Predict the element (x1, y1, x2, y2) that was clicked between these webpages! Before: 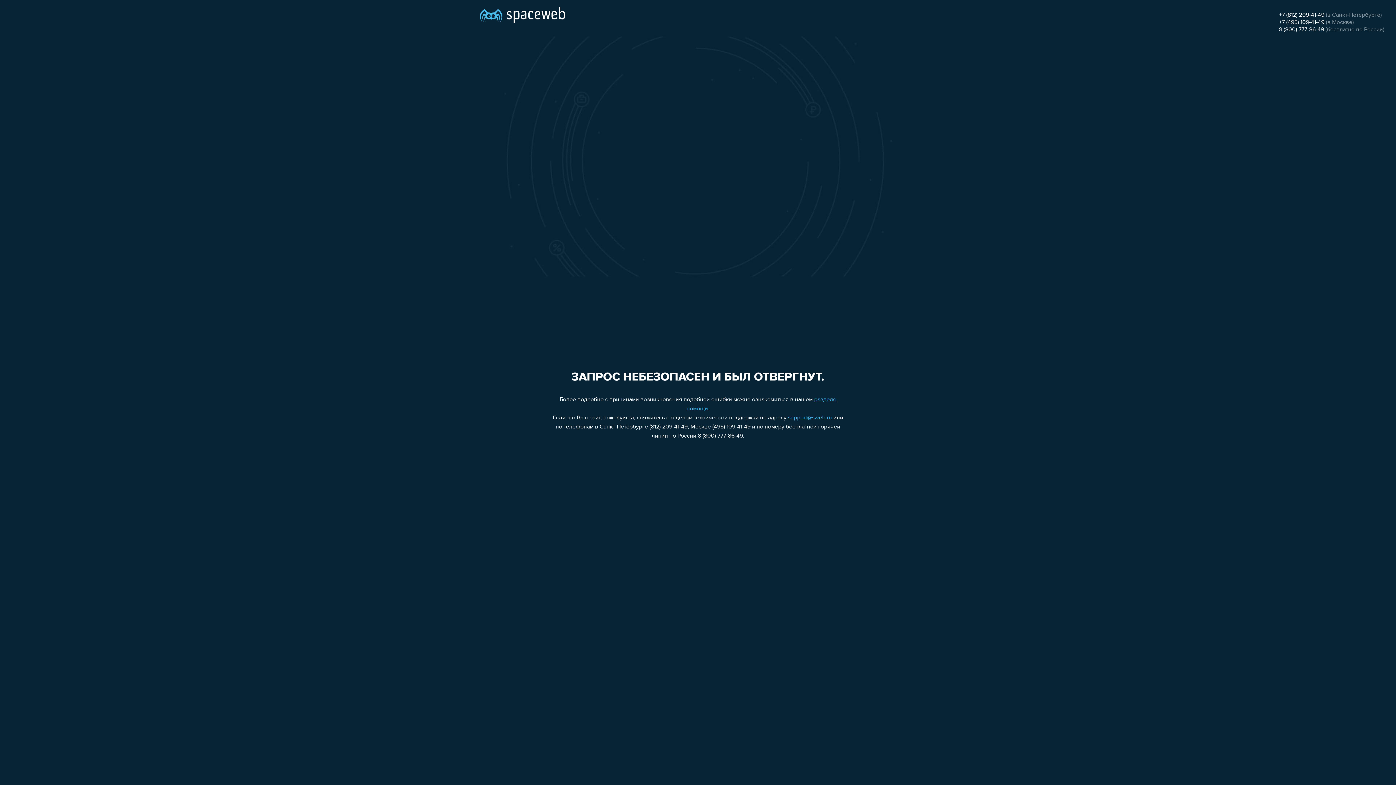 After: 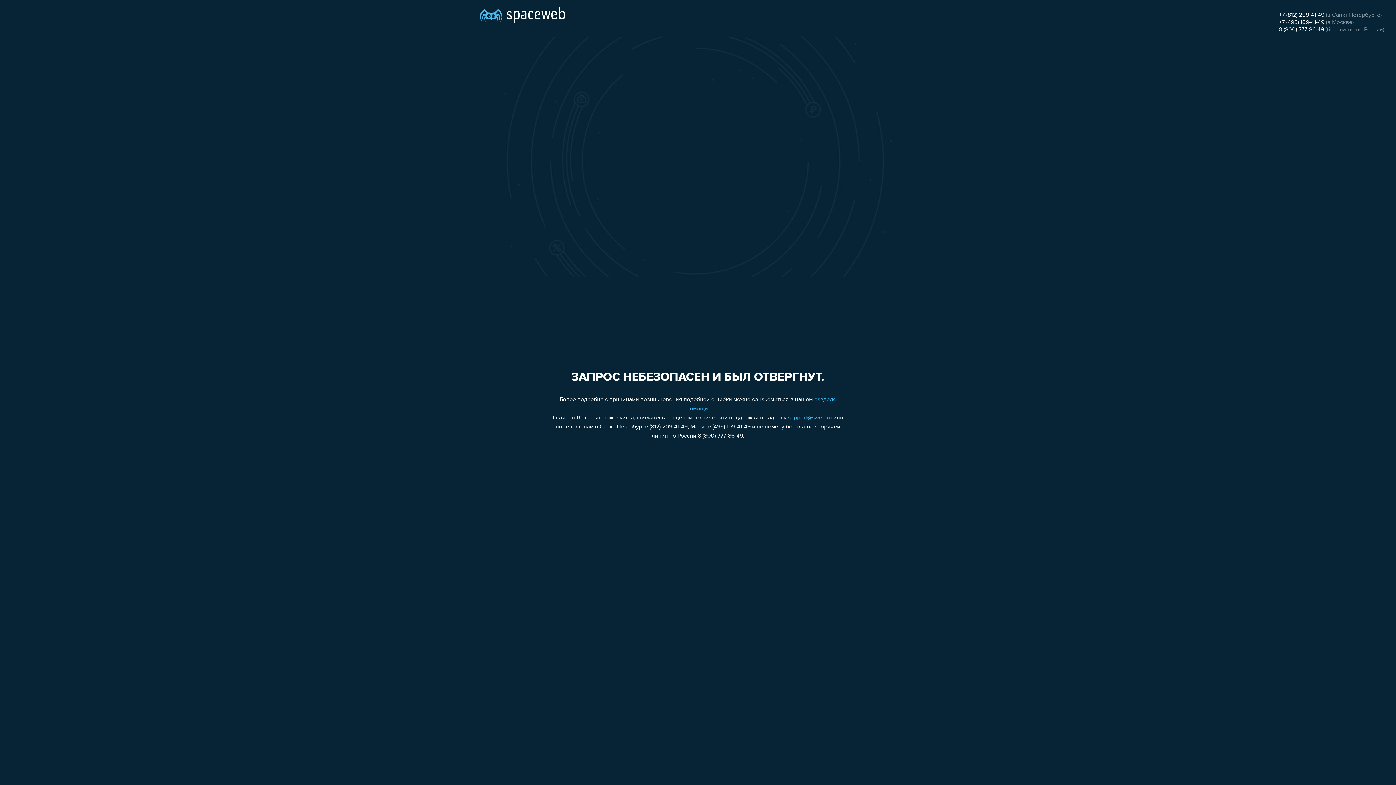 Action: label: +7 (495) 109-41-49 bbox: (1279, 19, 1324, 25)